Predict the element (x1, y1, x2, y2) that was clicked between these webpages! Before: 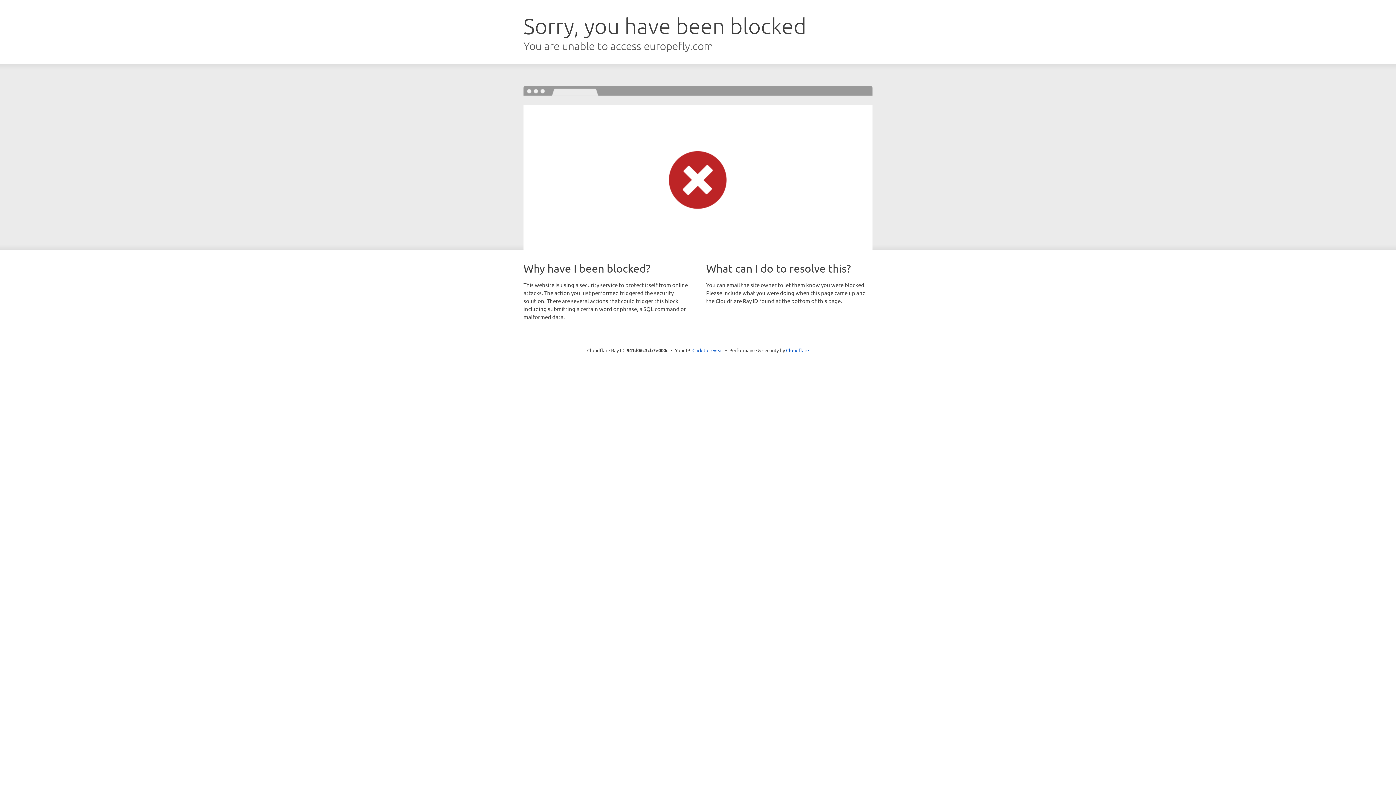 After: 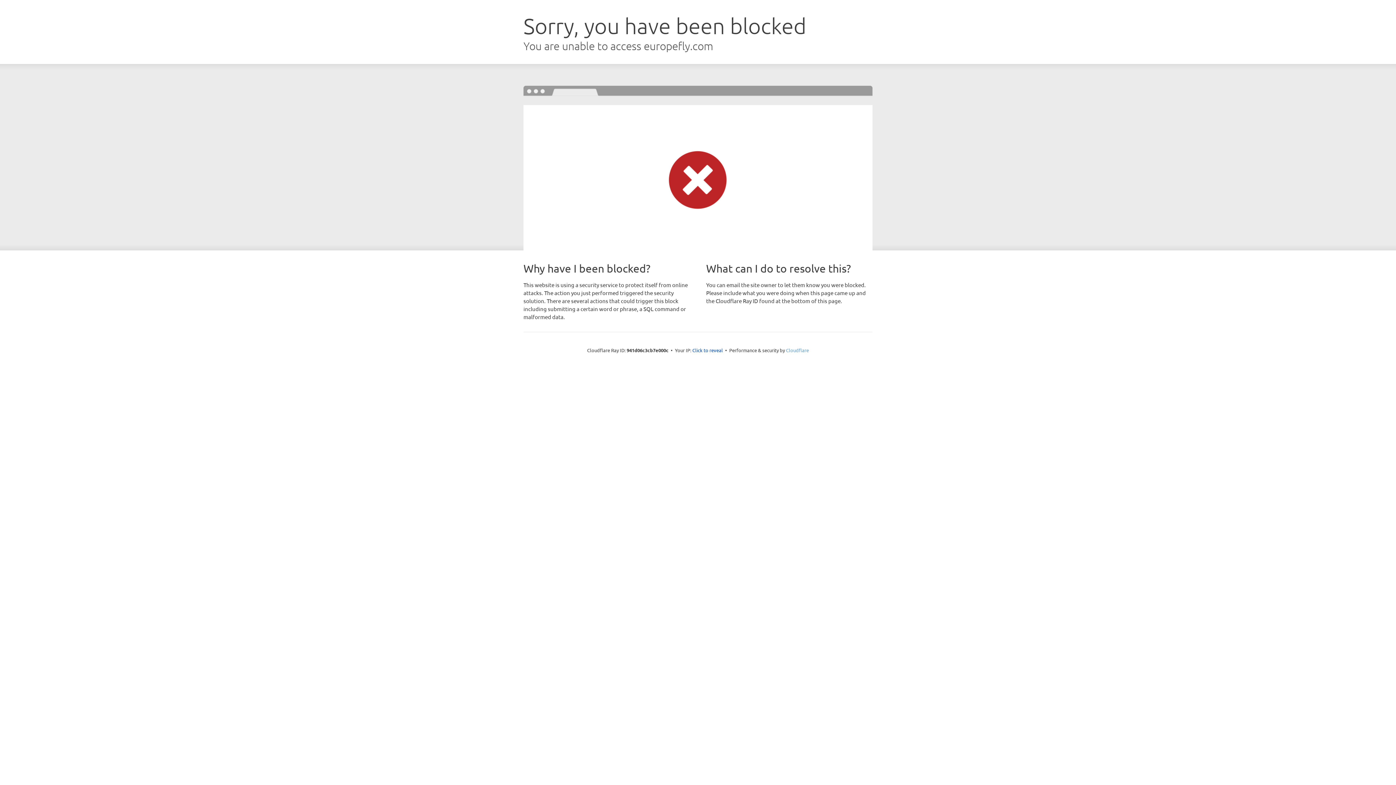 Action: label: Cloudflare bbox: (786, 347, 809, 353)